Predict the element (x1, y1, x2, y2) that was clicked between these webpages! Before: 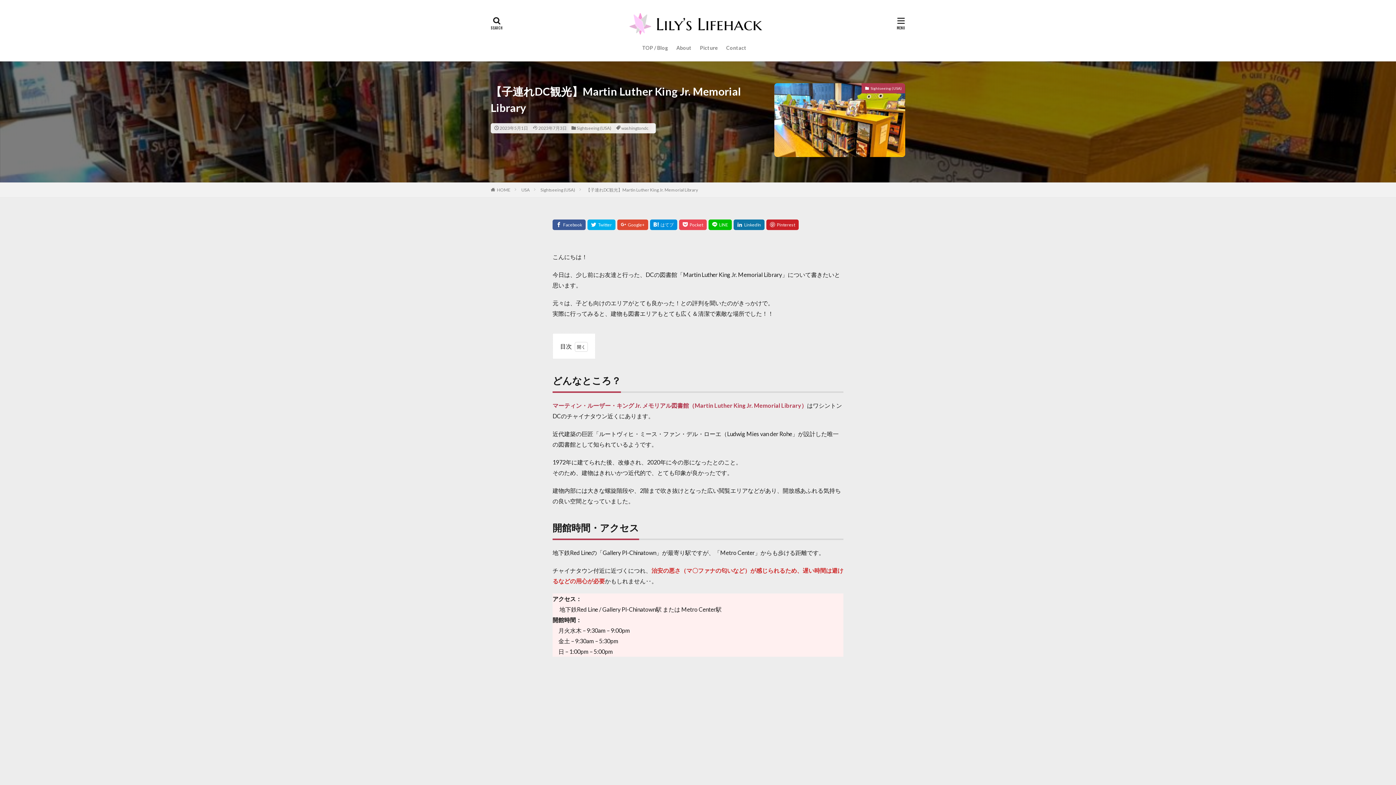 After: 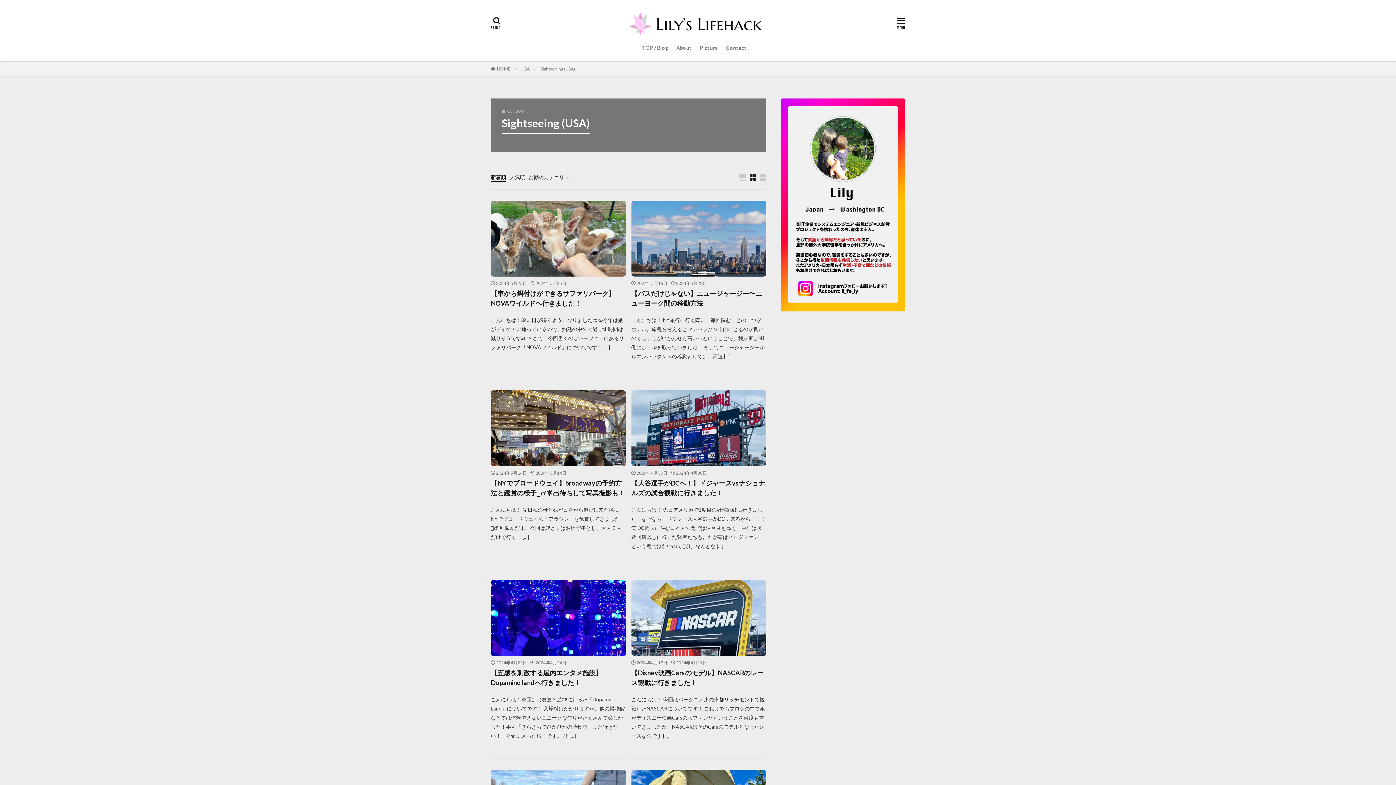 Action: bbox: (540, 187, 575, 192) label: Sightseeing (USA)